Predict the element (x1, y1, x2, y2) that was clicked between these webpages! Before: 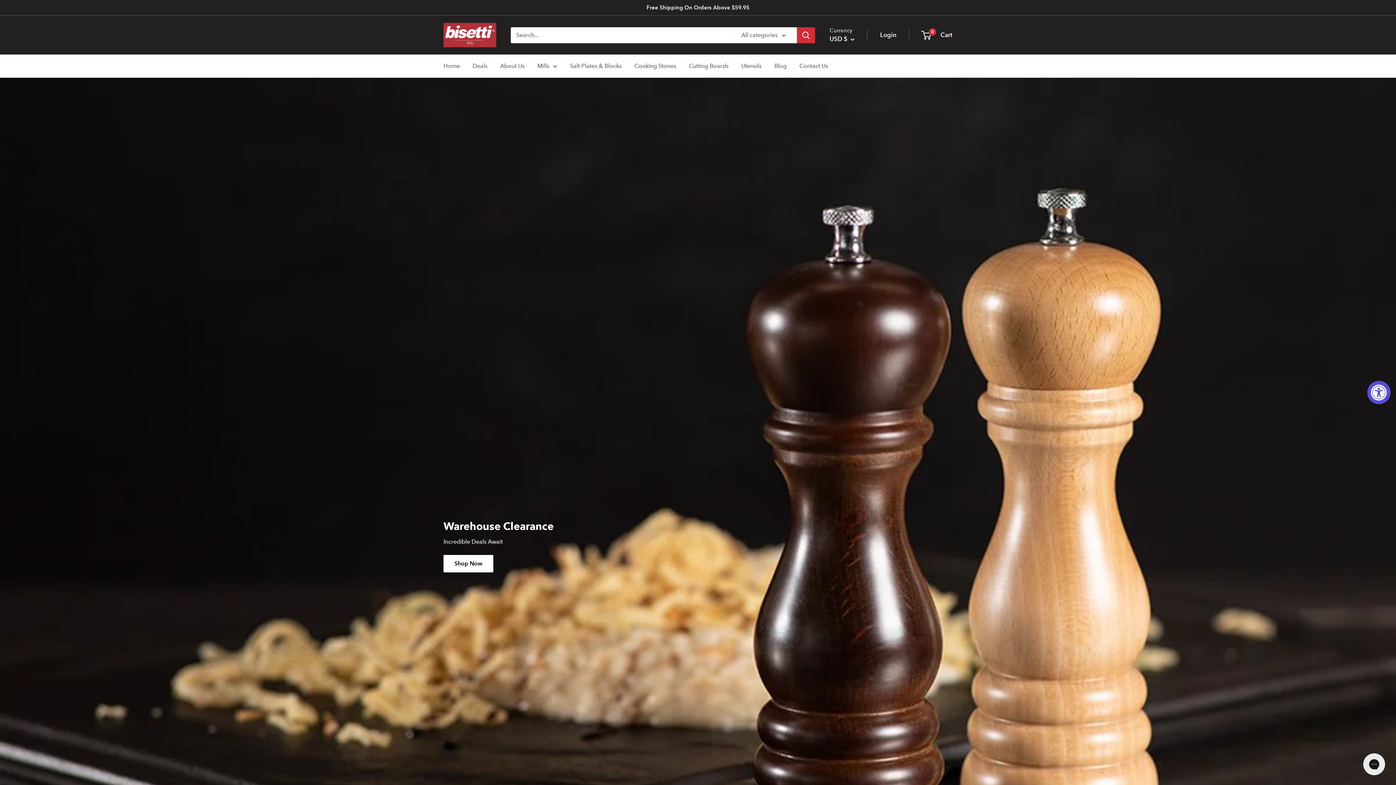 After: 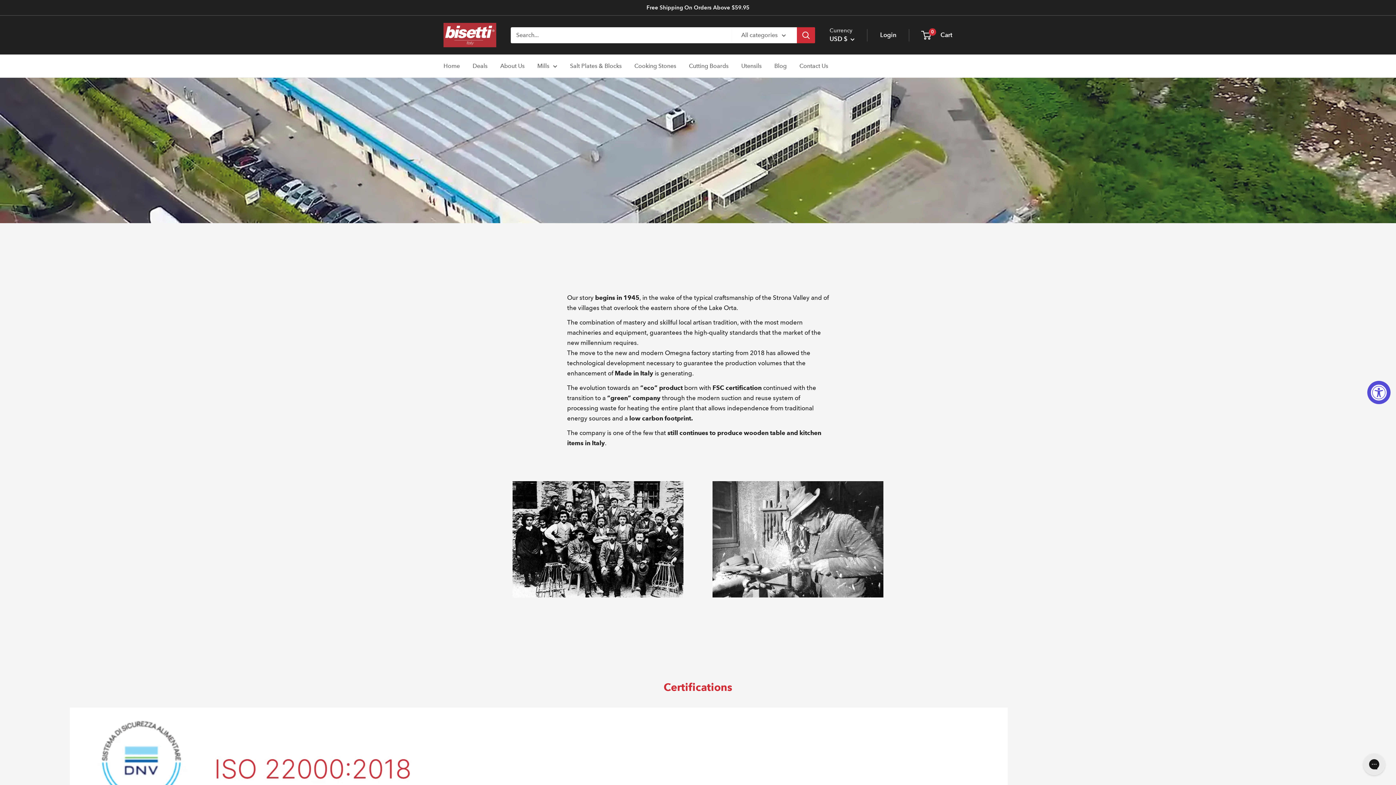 Action: bbox: (500, 60, 524, 71) label: About Us